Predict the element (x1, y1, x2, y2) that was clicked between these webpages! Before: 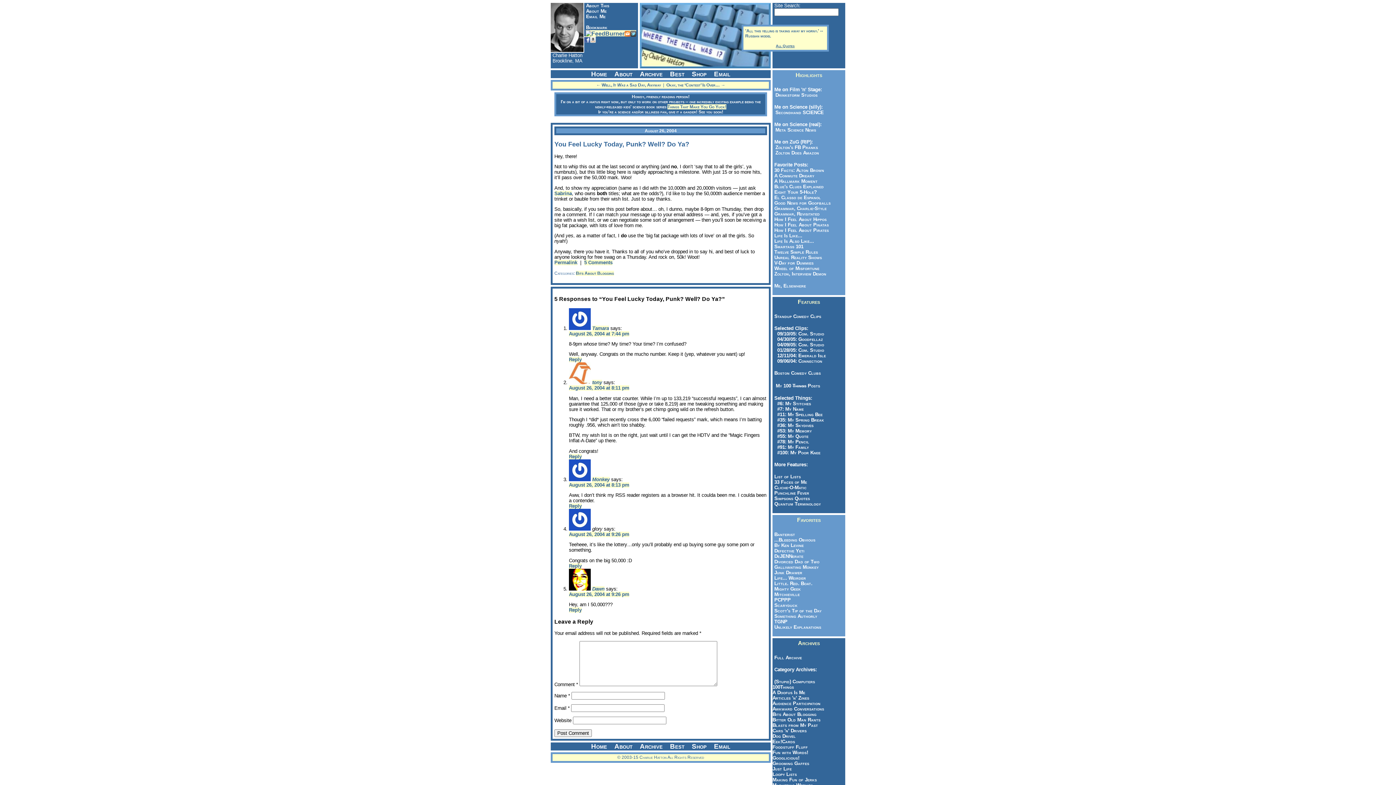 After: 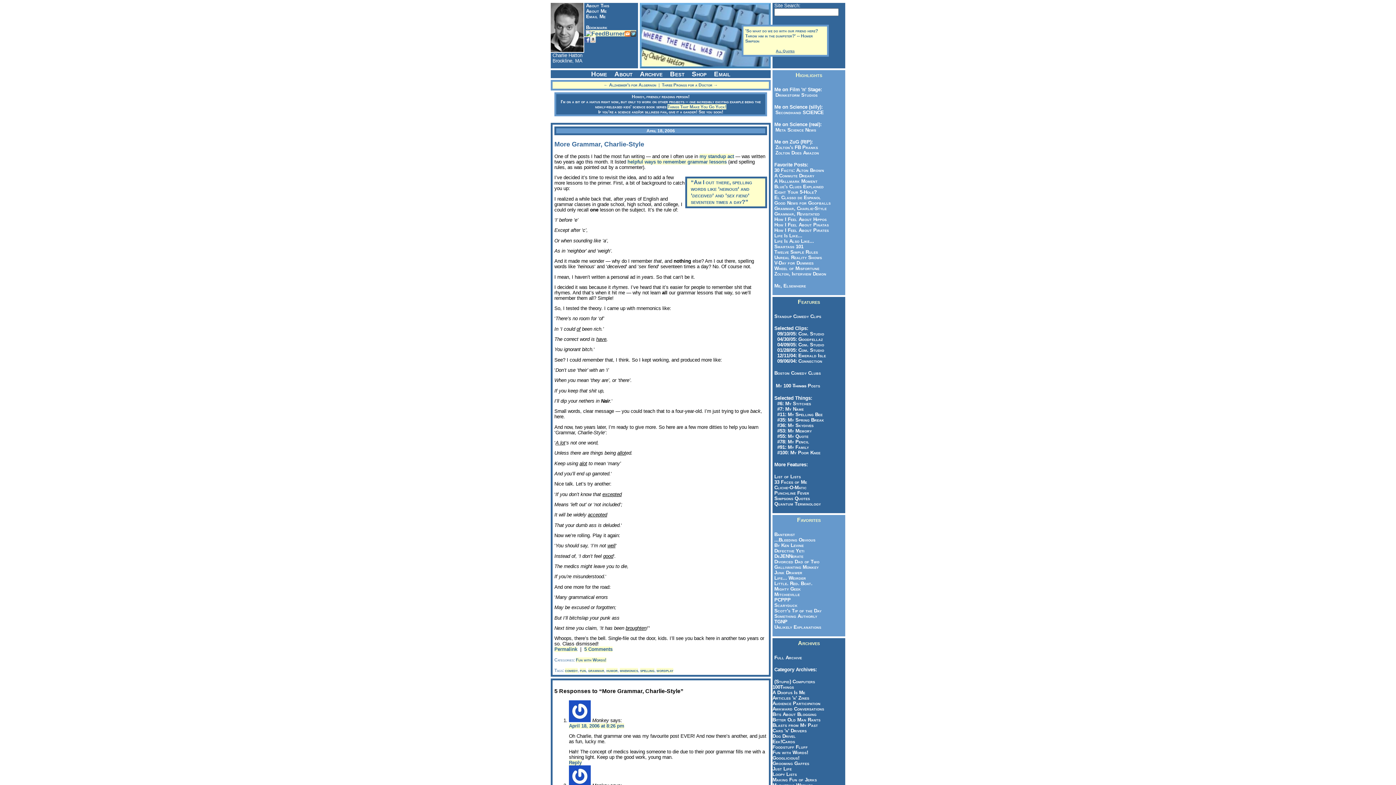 Action: bbox: (774, 211, 820, 216) label: Grammar, Revisitated